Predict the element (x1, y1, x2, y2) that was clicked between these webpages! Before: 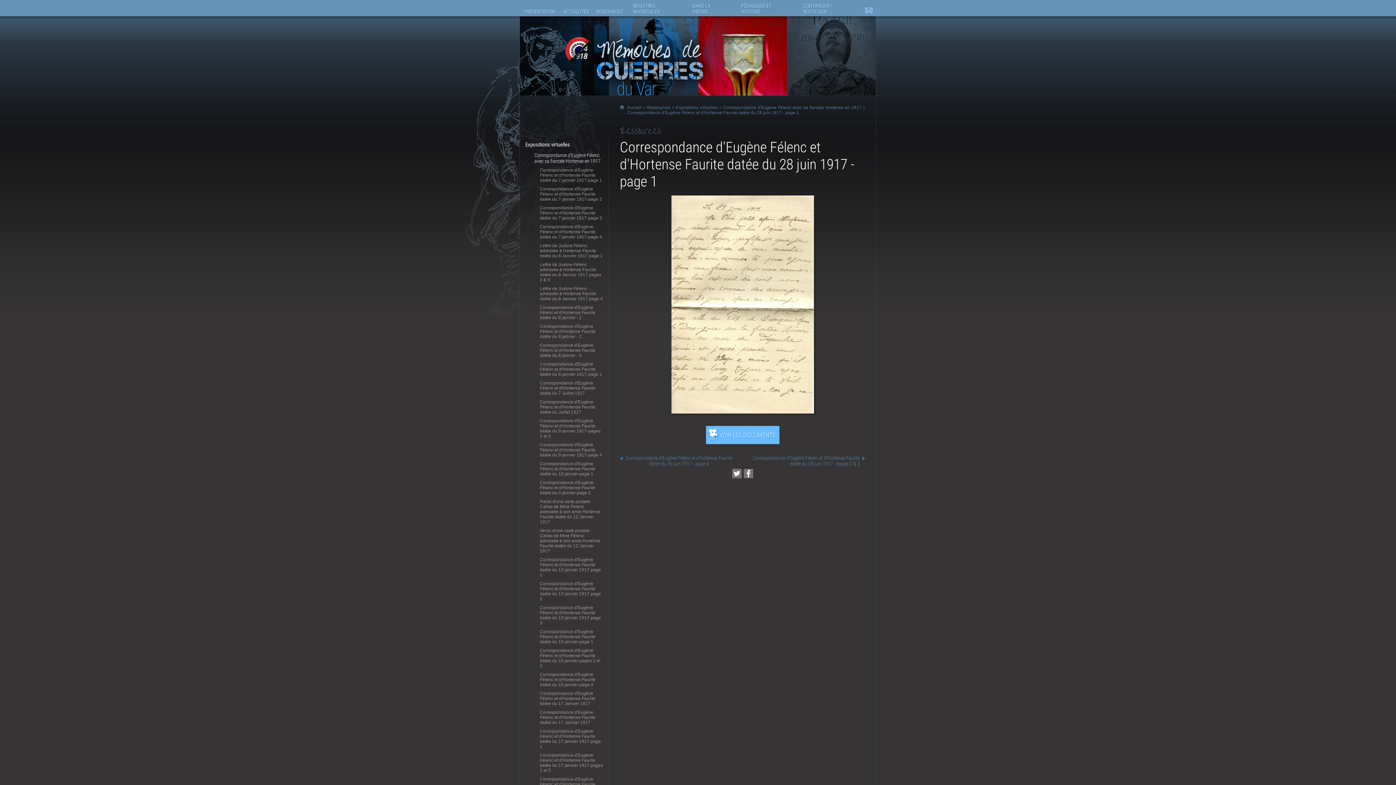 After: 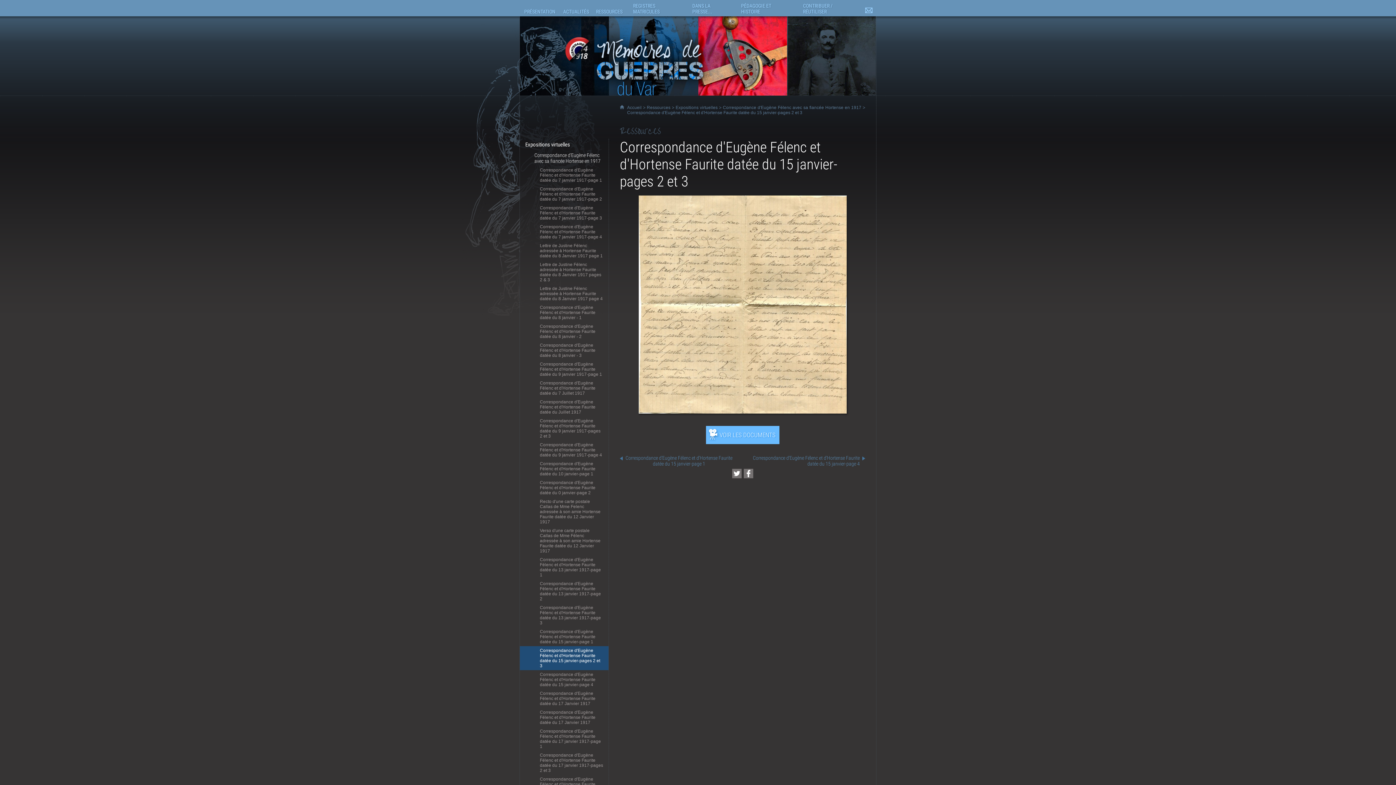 Action: bbox: (520, 646, 608, 670) label: Correspondance d'Eugène Félenc et d'Hortense Faurite datée du 15 janvier-pages 2 et 3